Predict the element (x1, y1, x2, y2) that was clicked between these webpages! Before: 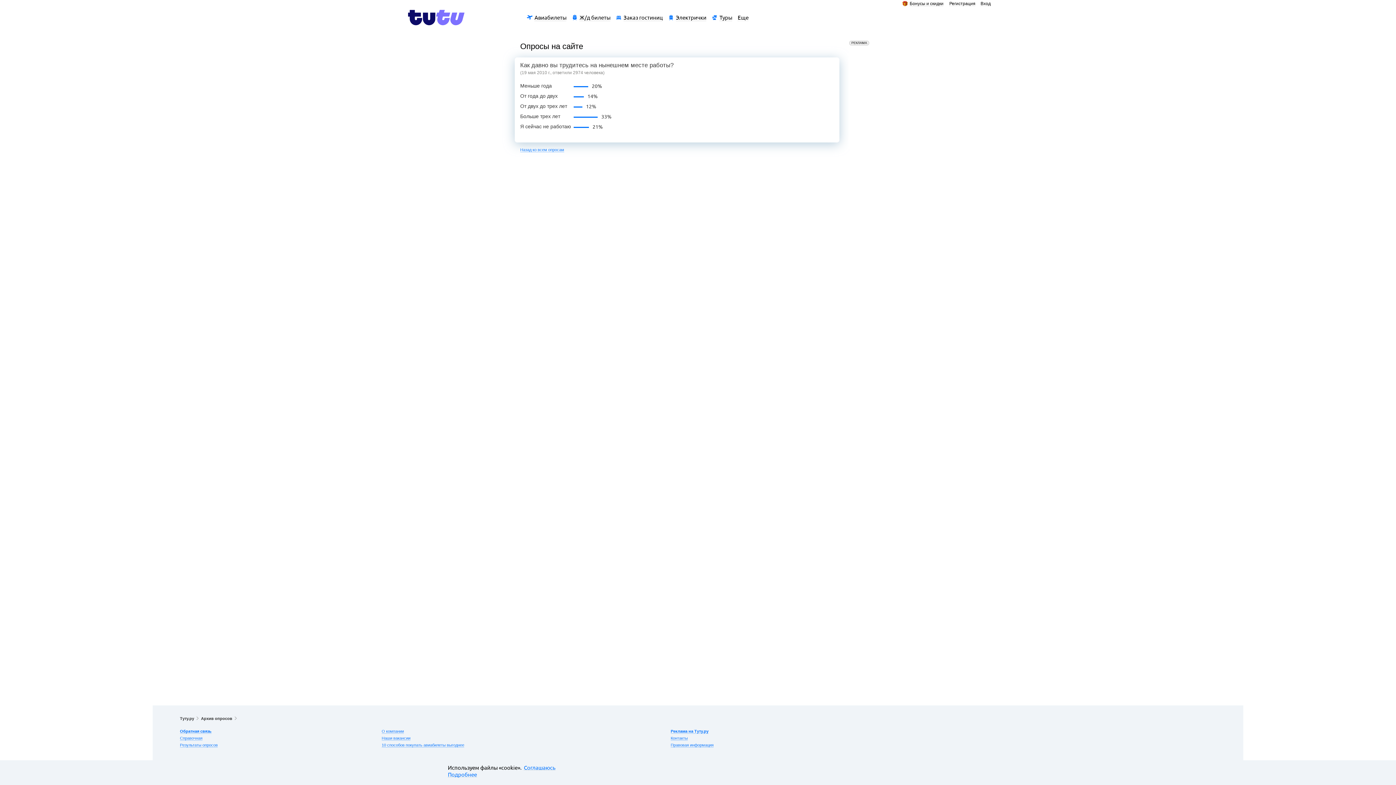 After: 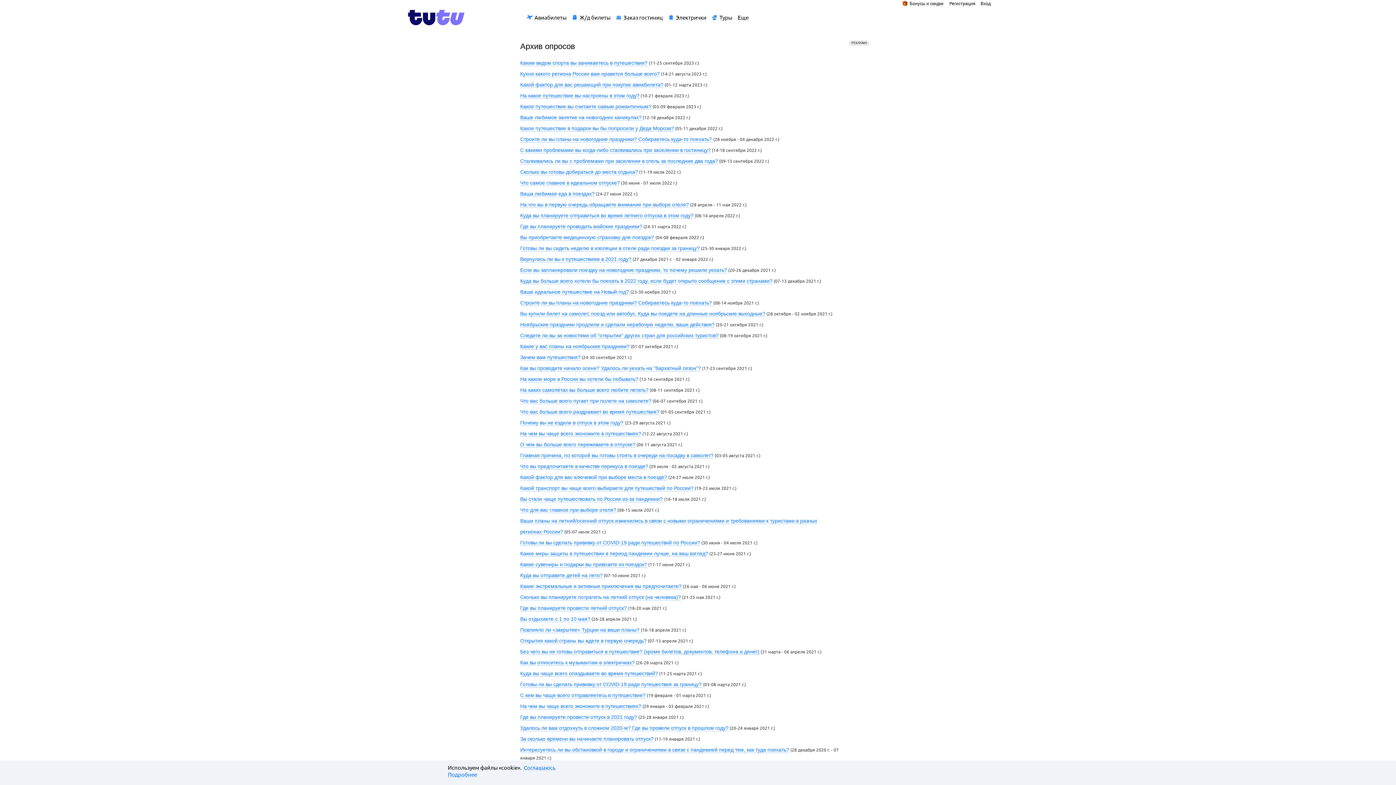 Action: bbox: (180, 743, 217, 748) label: Результаты опросов